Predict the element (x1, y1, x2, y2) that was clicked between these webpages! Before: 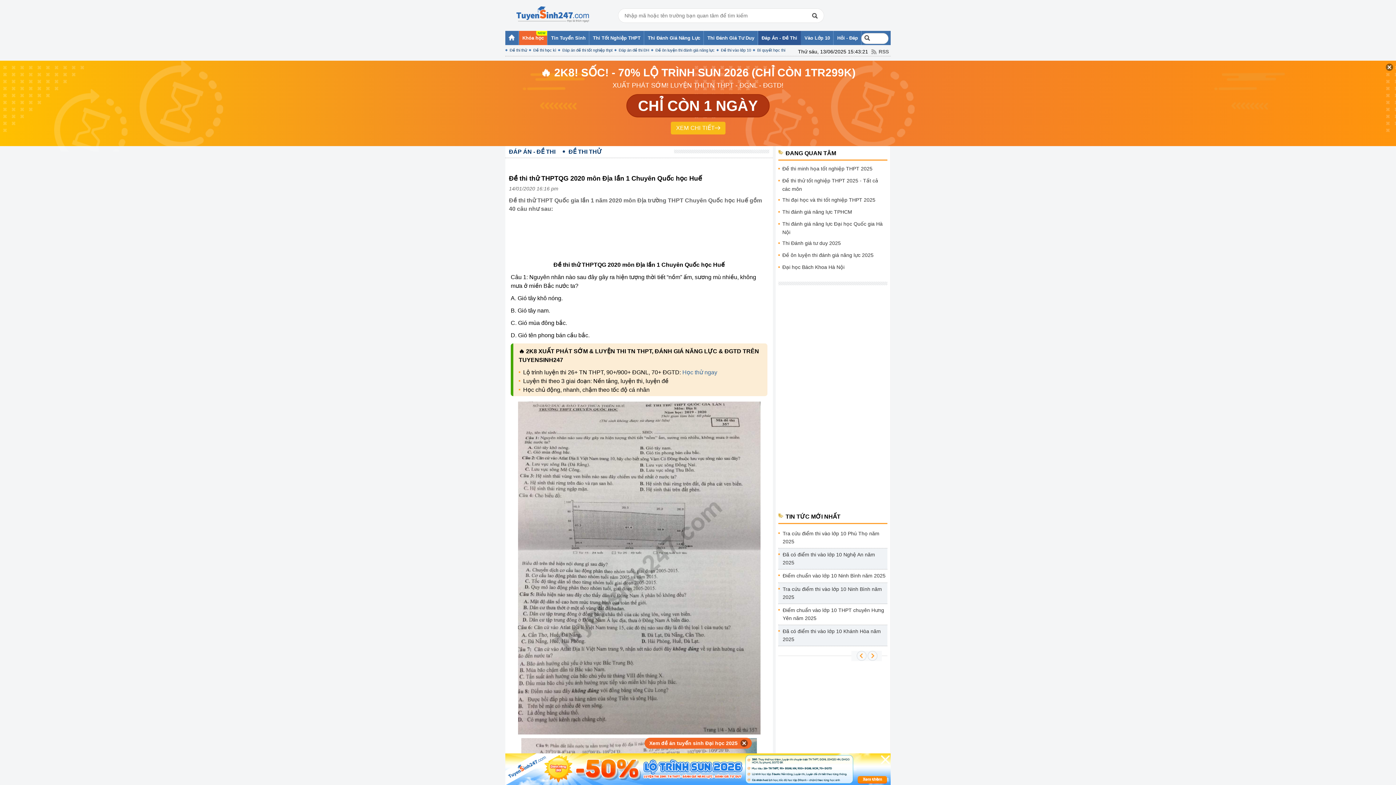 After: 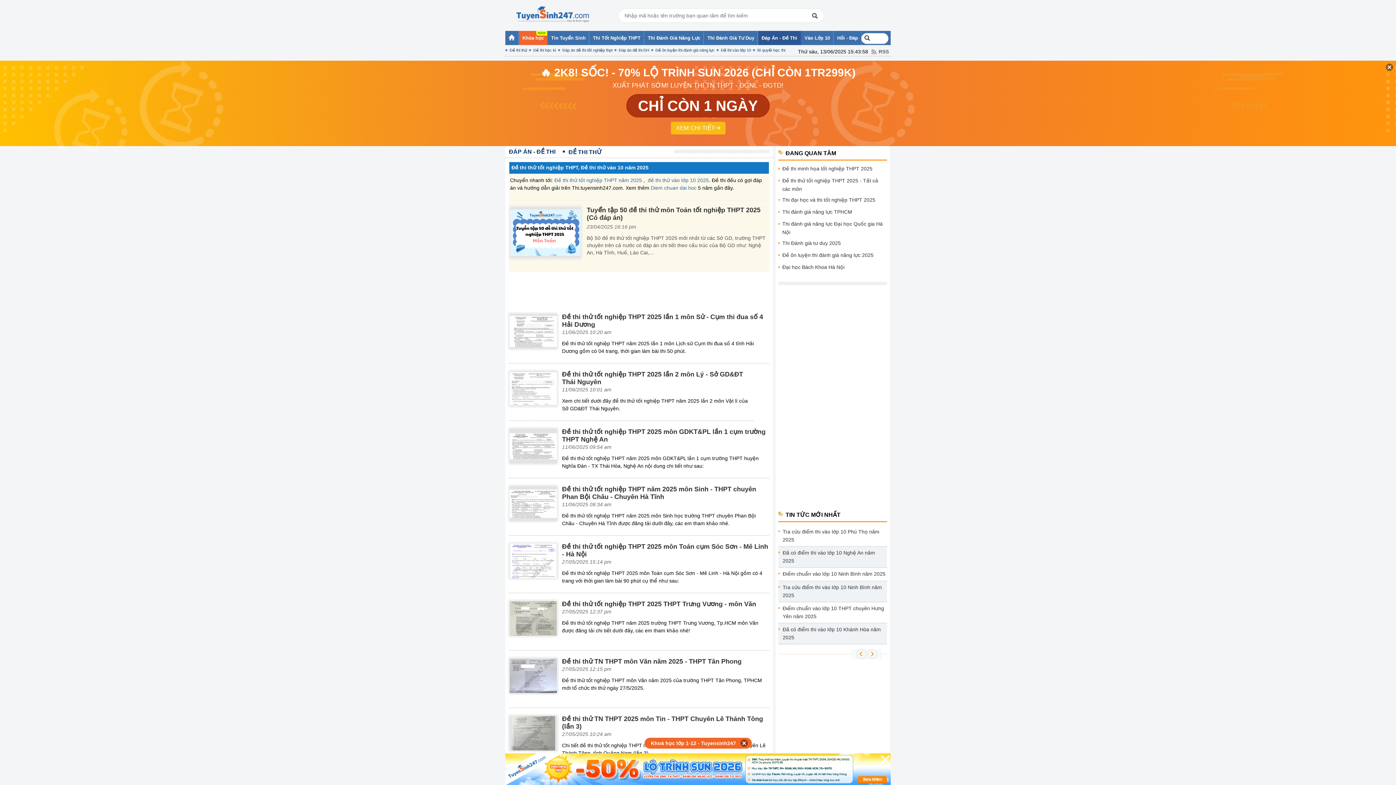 Action: label: ĐỀ THI THỬ bbox: (568, 148, 602, 154)